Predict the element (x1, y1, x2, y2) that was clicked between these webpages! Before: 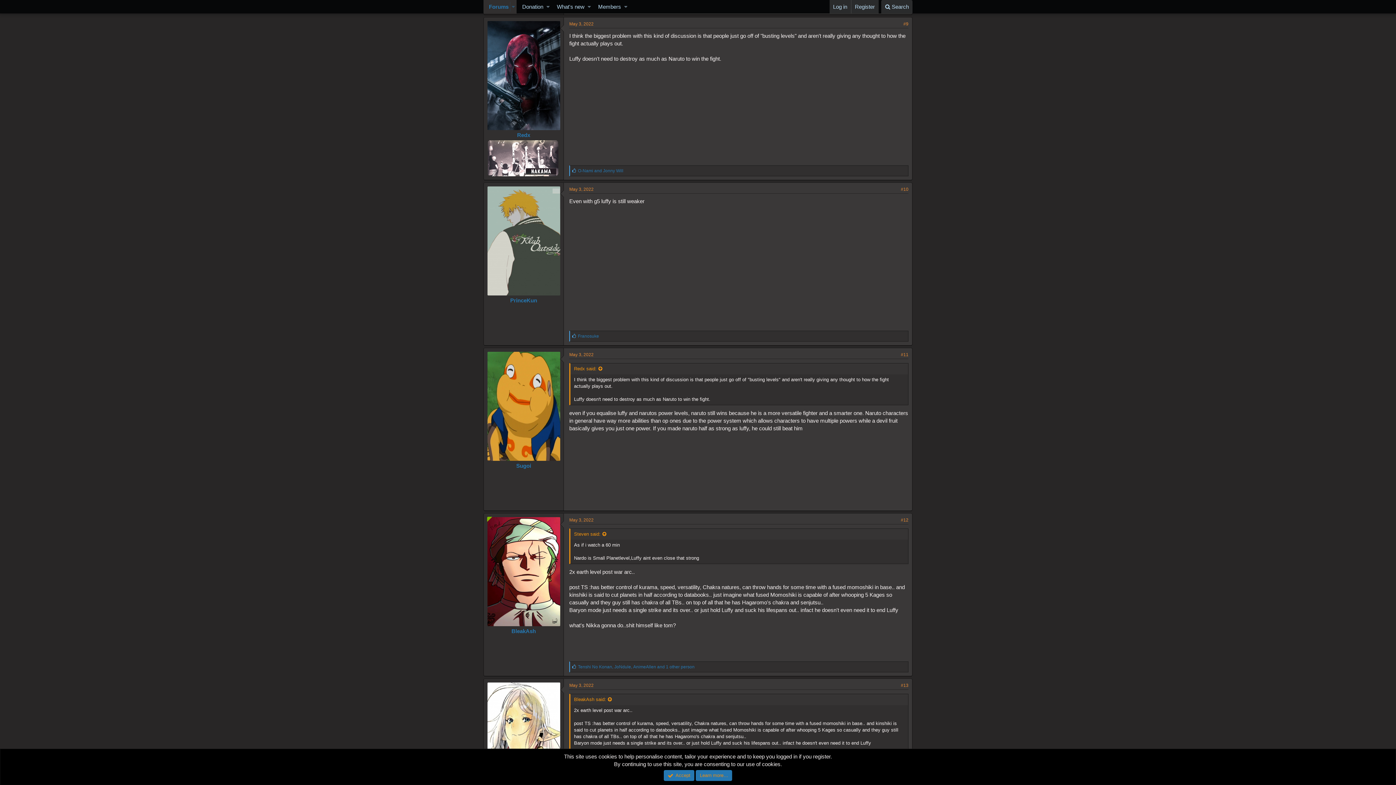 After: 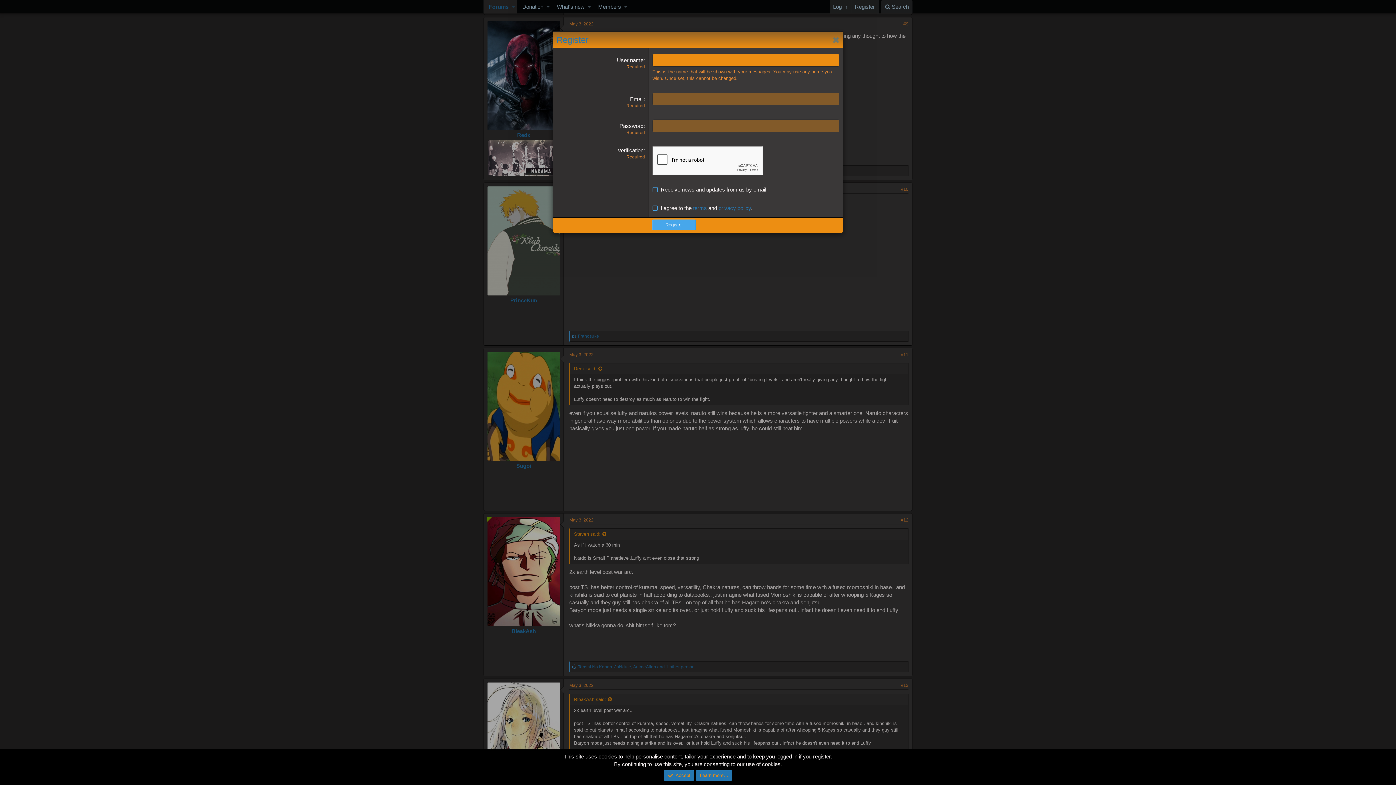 Action: label: Register bbox: (851, 0, 878, 13)